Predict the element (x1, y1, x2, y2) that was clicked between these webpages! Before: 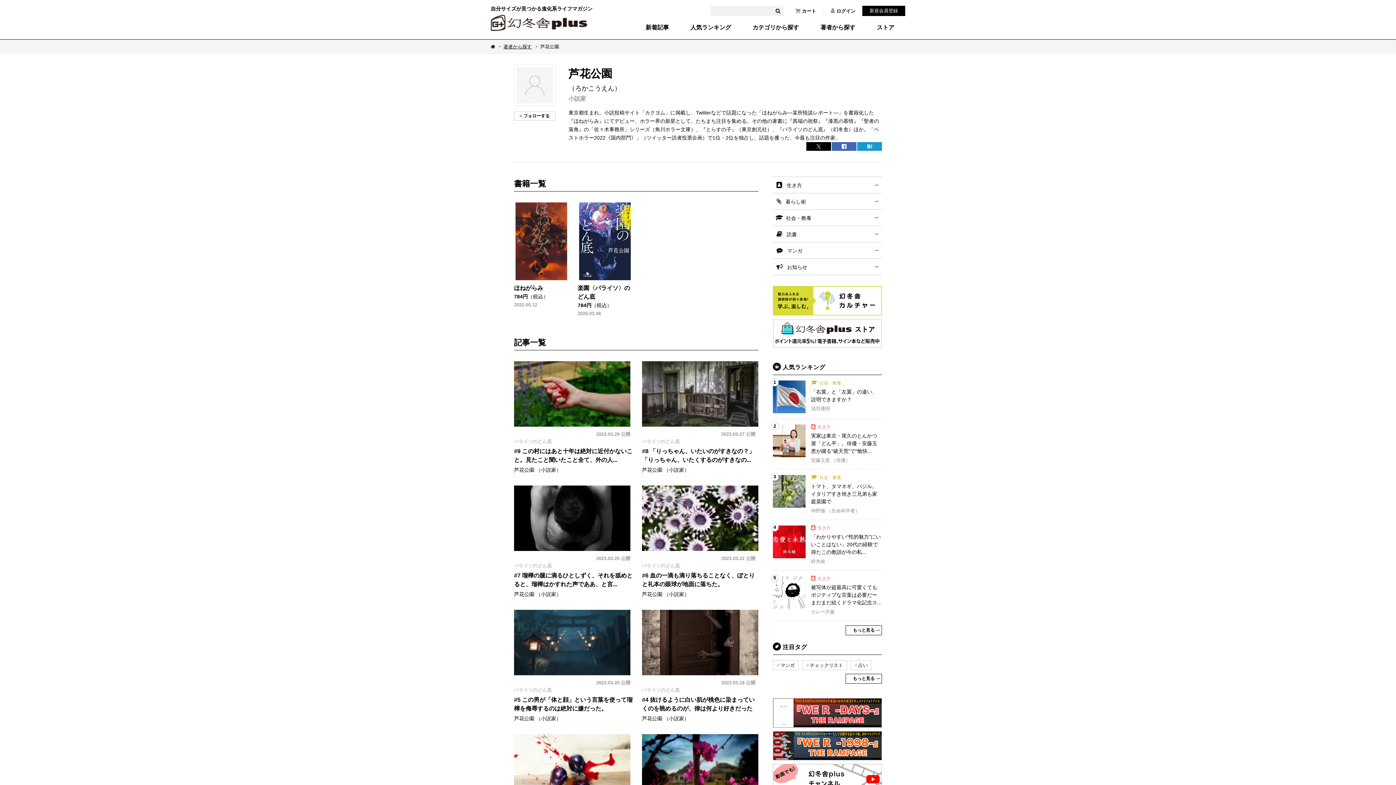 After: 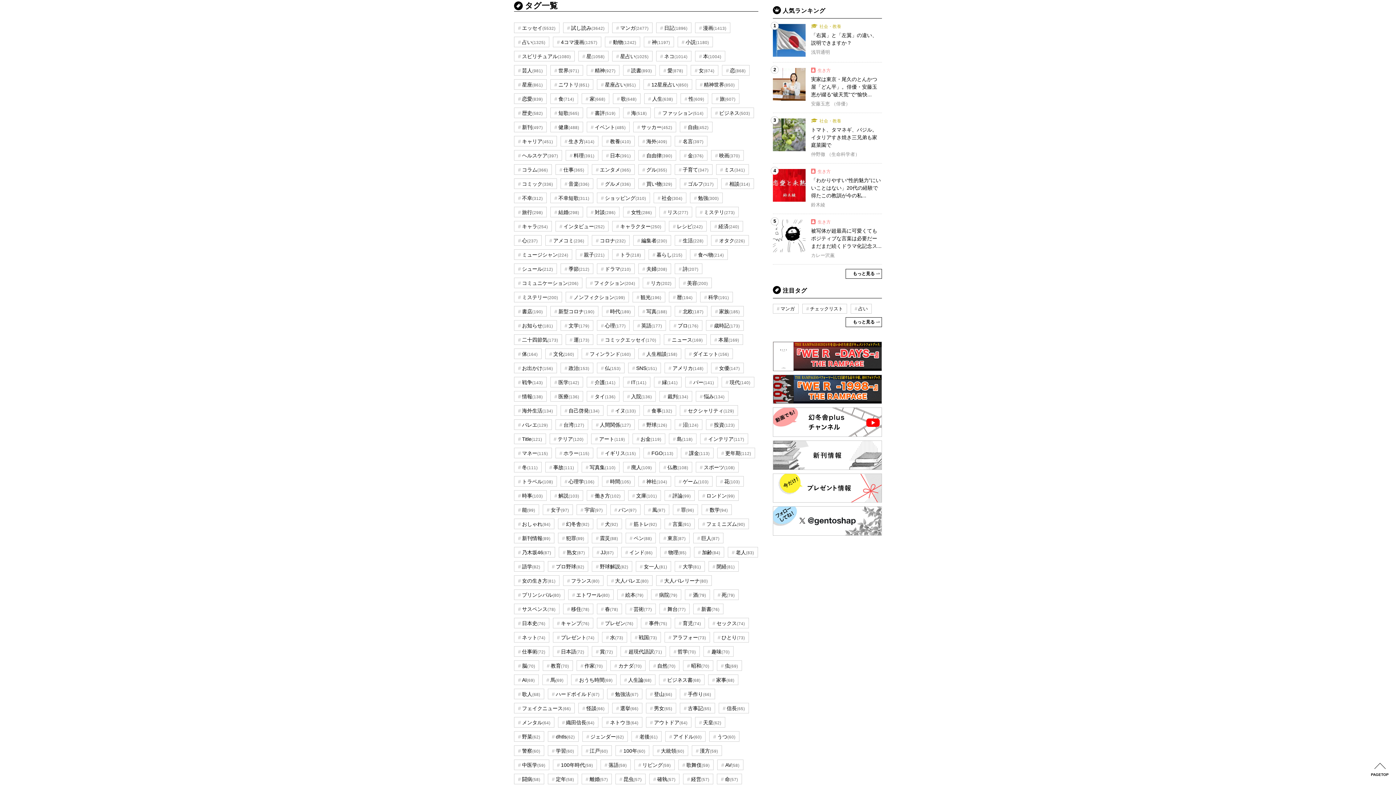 Action: bbox: (845, 674, 882, 684) label: もっと見る